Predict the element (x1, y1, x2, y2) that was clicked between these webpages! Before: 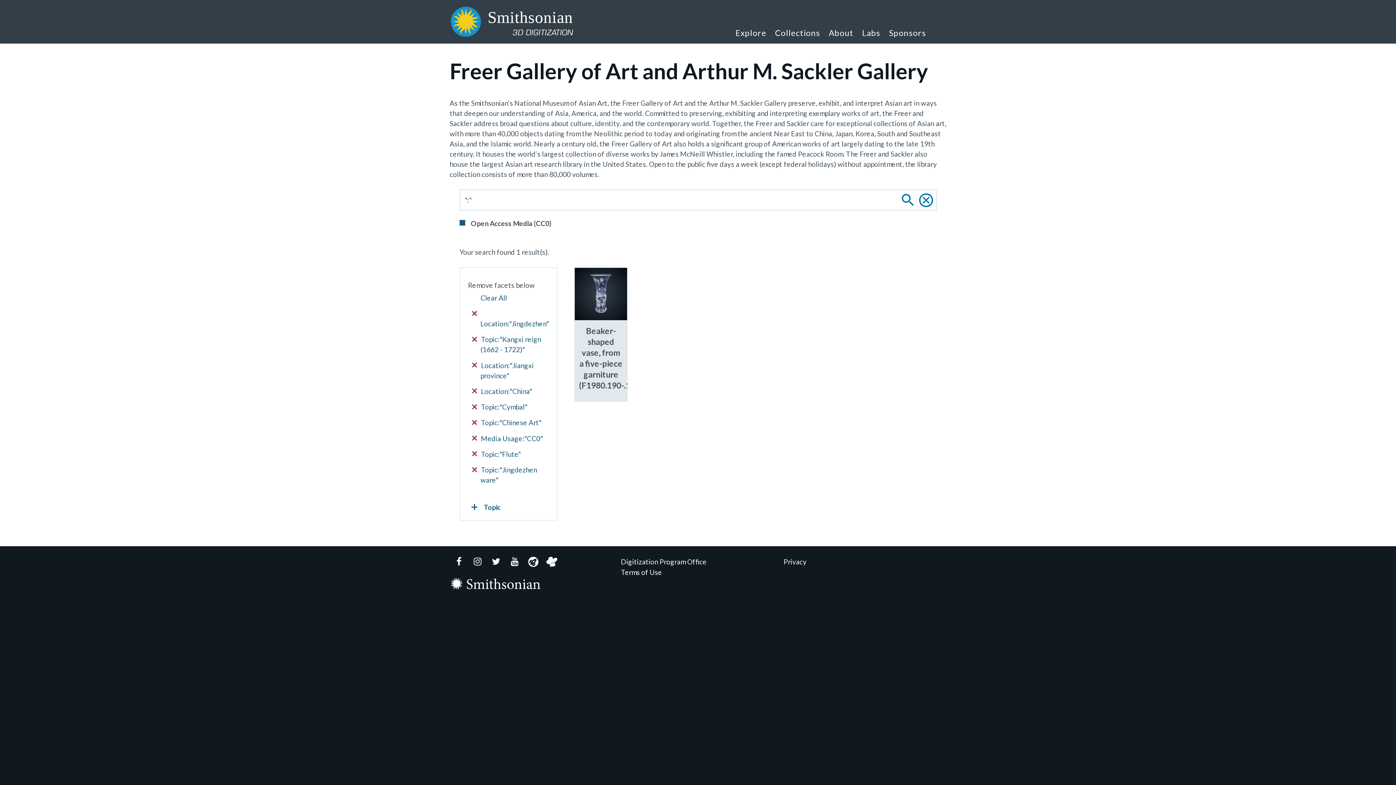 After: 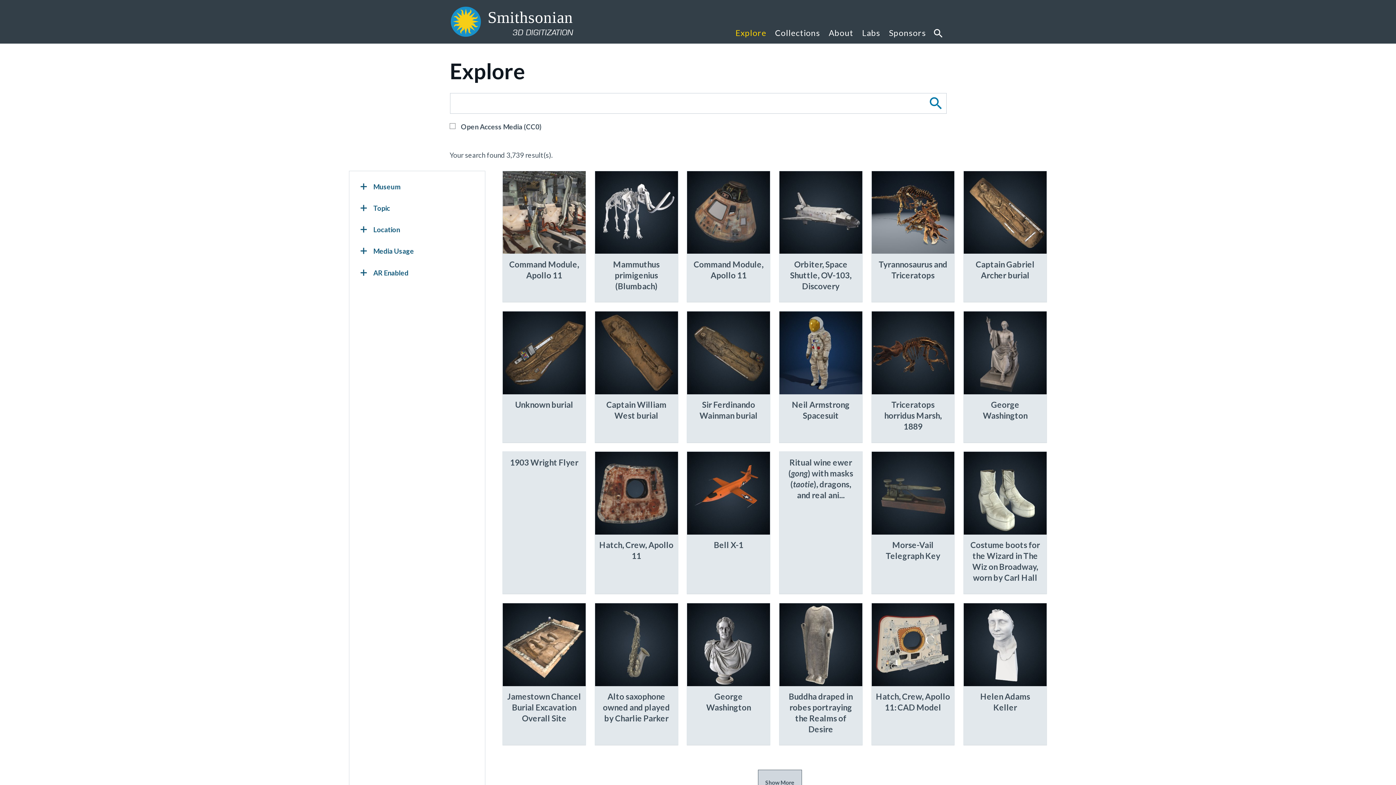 Action: label: Explore bbox: (731, 17, 770, 43)